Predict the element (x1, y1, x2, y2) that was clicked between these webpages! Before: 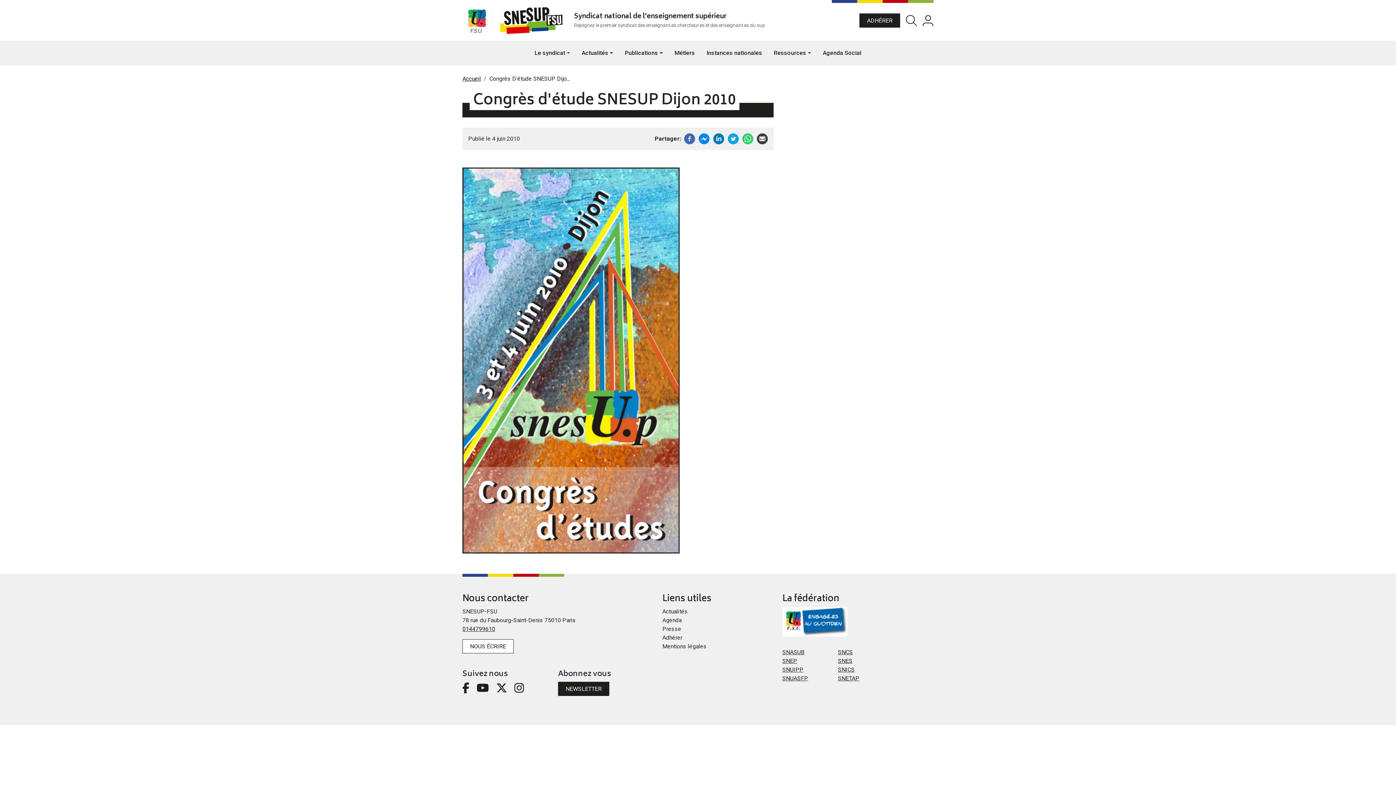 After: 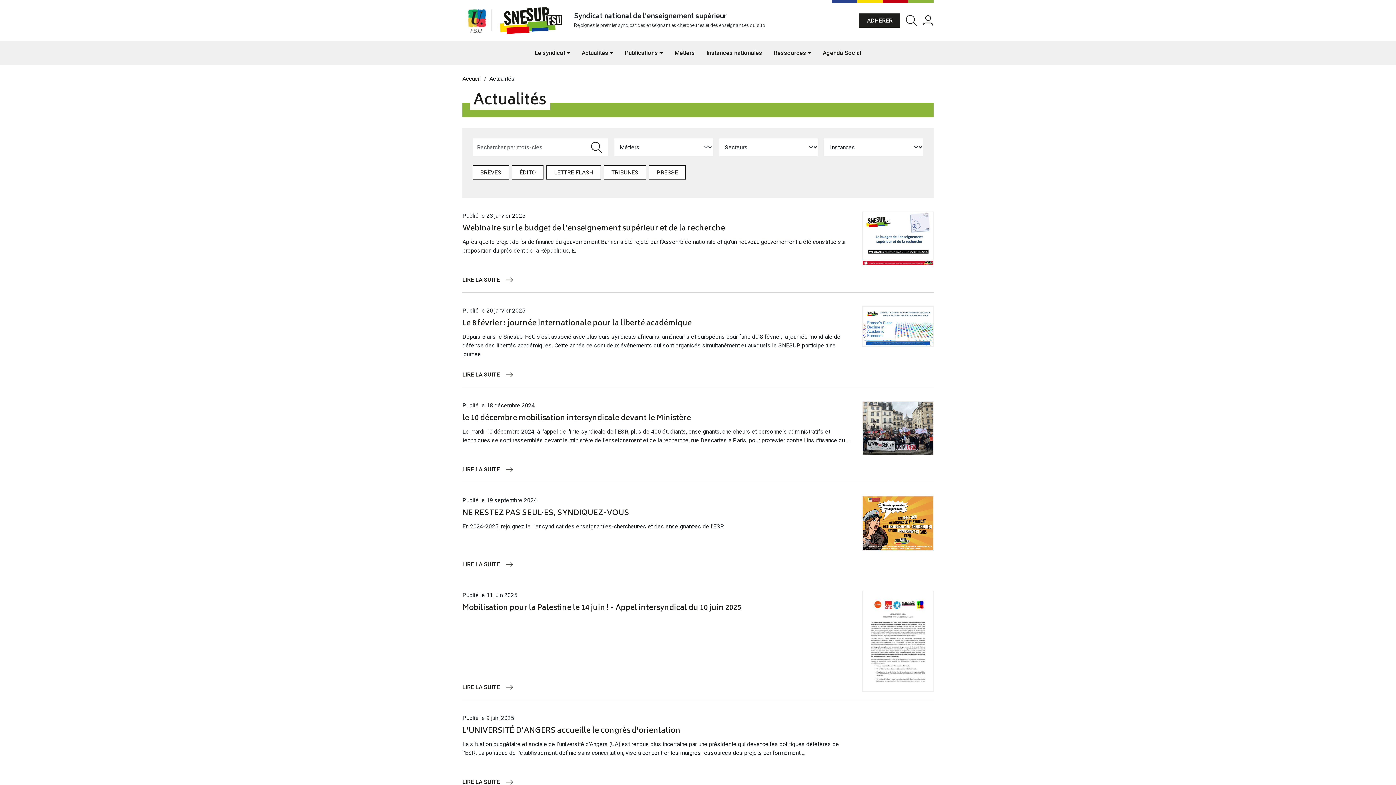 Action: label: Actualités bbox: (662, 607, 773, 616)